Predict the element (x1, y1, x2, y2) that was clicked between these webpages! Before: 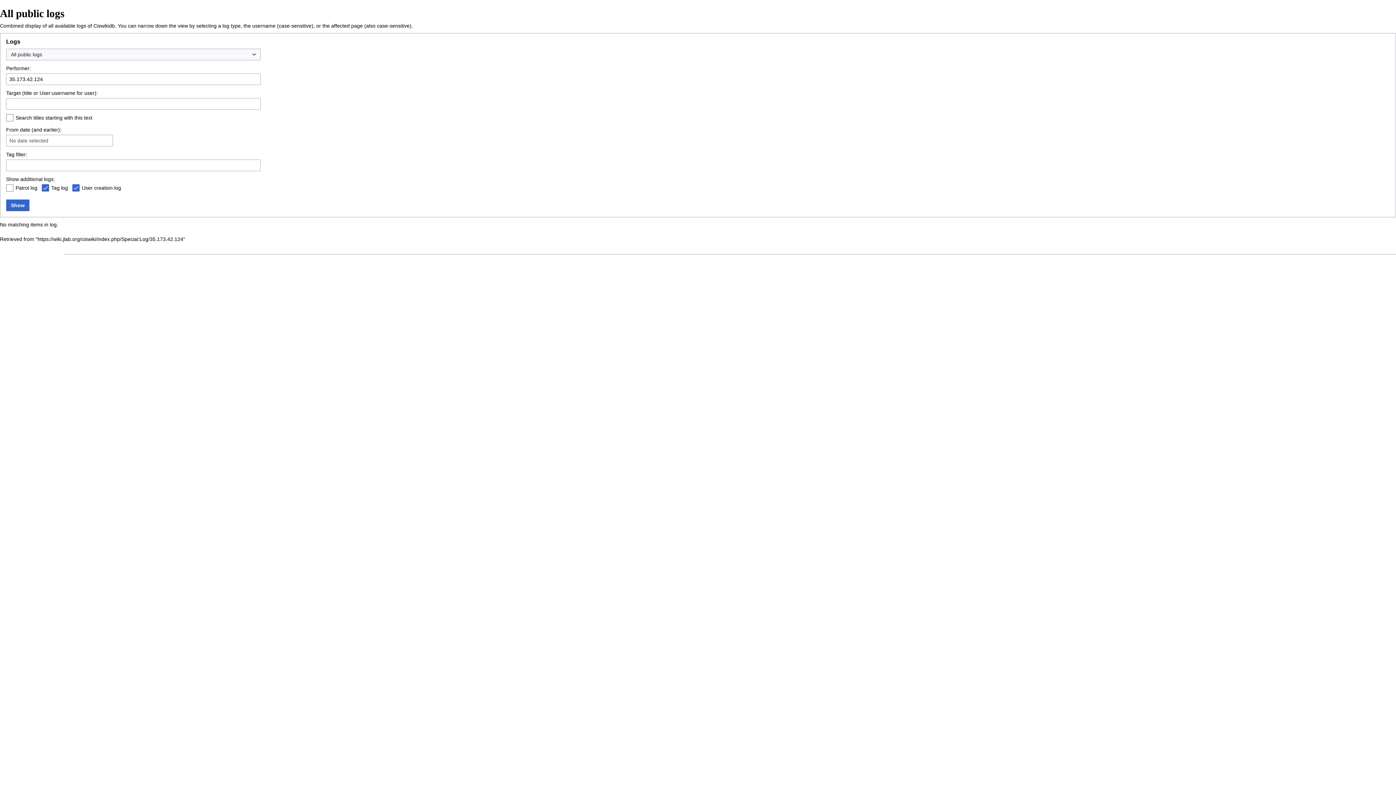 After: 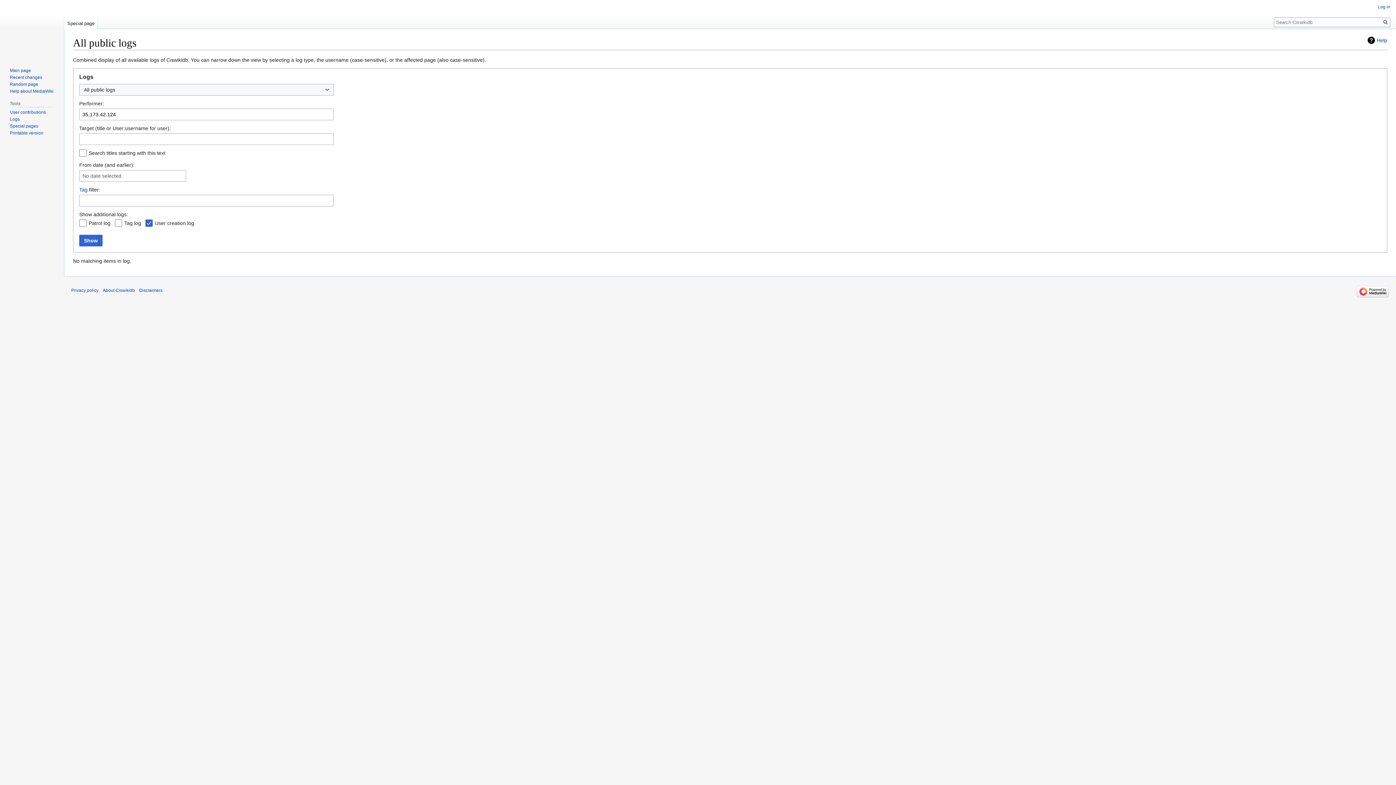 Action: label: https://wiki.jlab.org/ciswiki/index.php/Special:Log/35.173.42.124 bbox: (37, 236, 183, 242)